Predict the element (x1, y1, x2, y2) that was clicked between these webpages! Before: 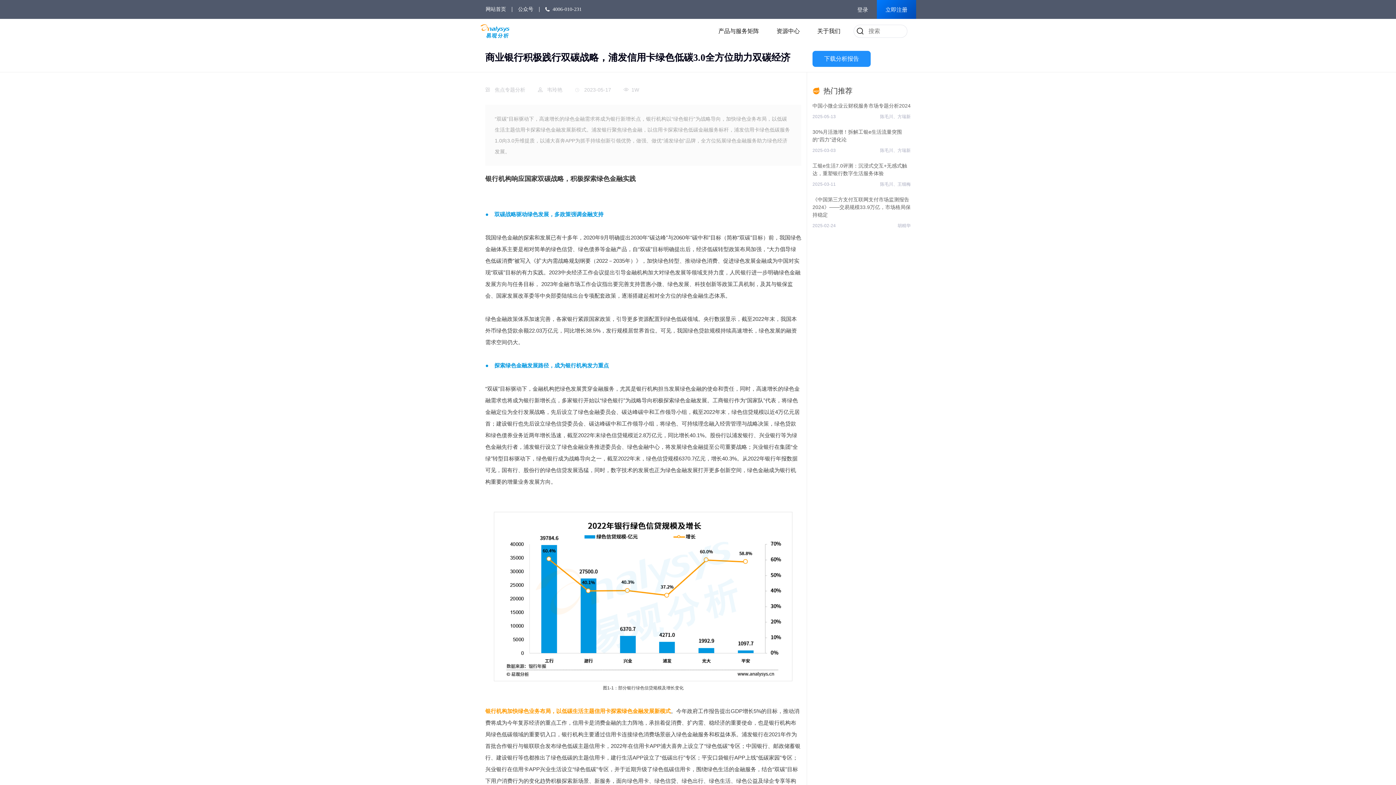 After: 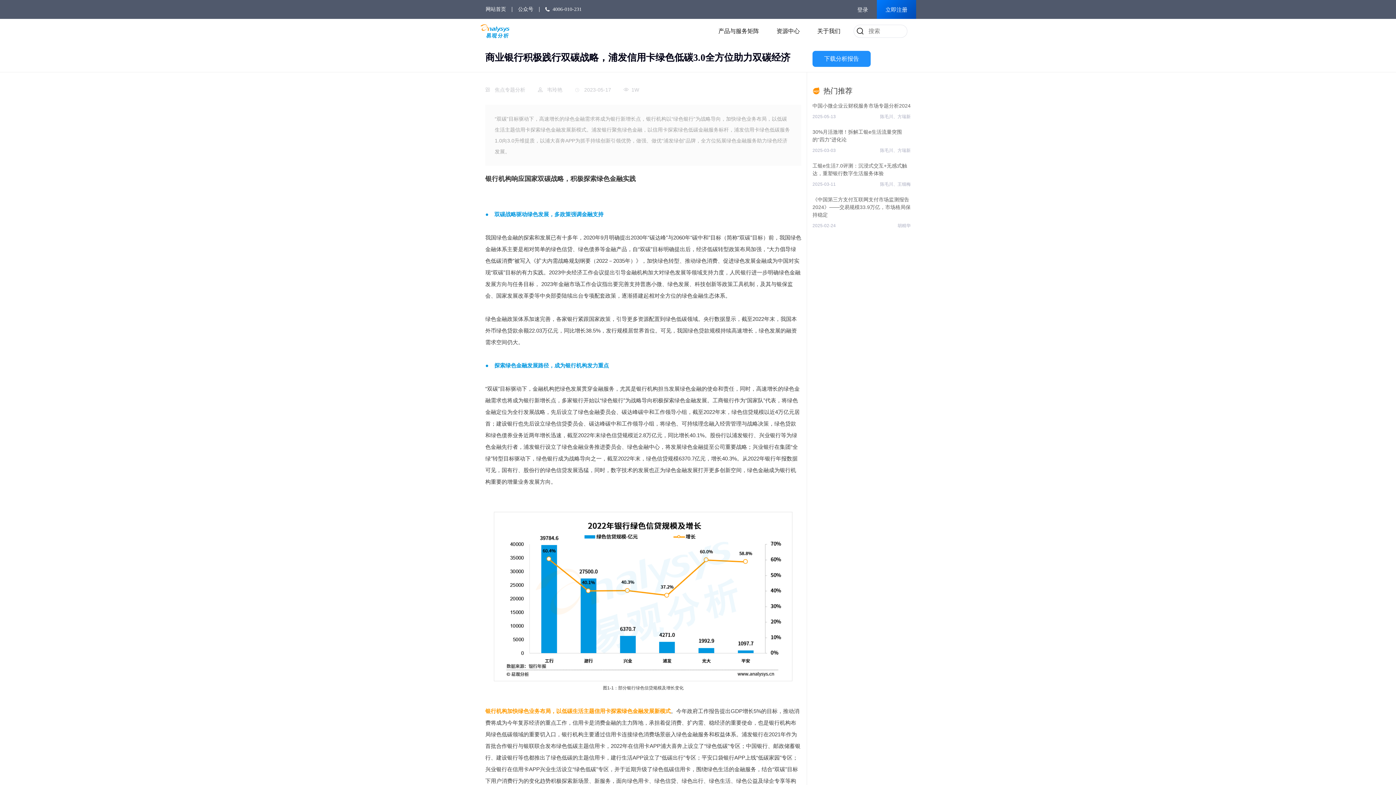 Action: label: 下载分析报告 bbox: (812, 50, 870, 66)